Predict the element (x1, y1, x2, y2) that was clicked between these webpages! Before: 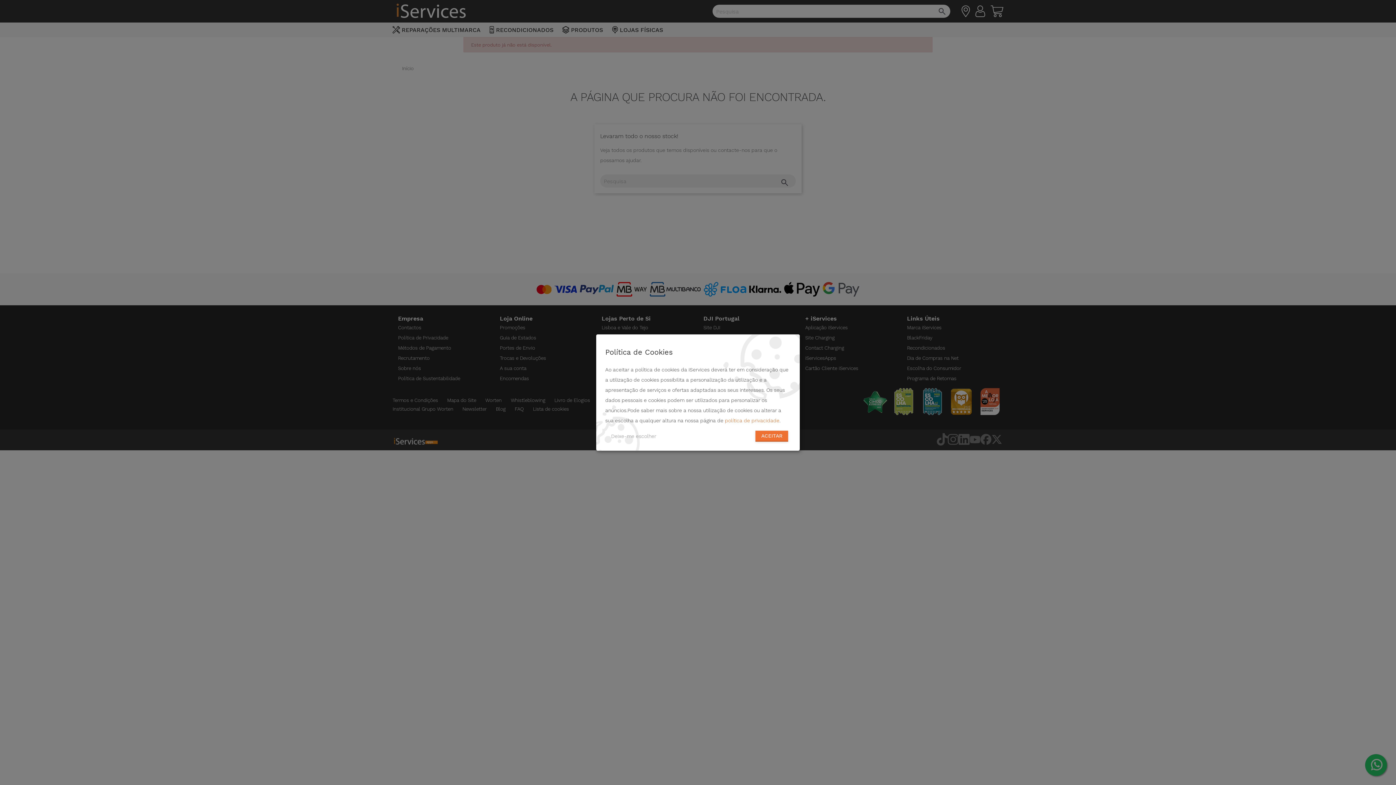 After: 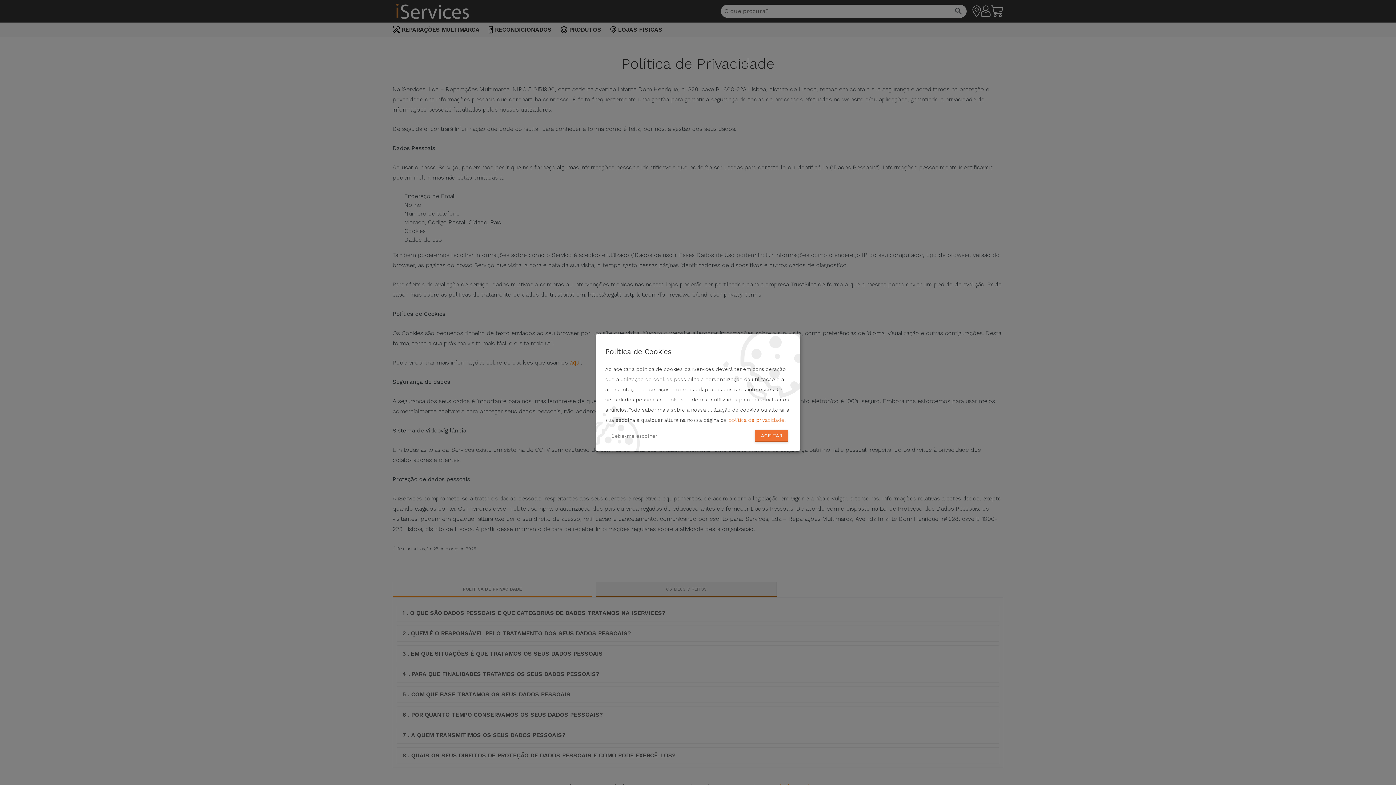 Action: bbox: (725, 417, 779, 424) label: política de privacidade